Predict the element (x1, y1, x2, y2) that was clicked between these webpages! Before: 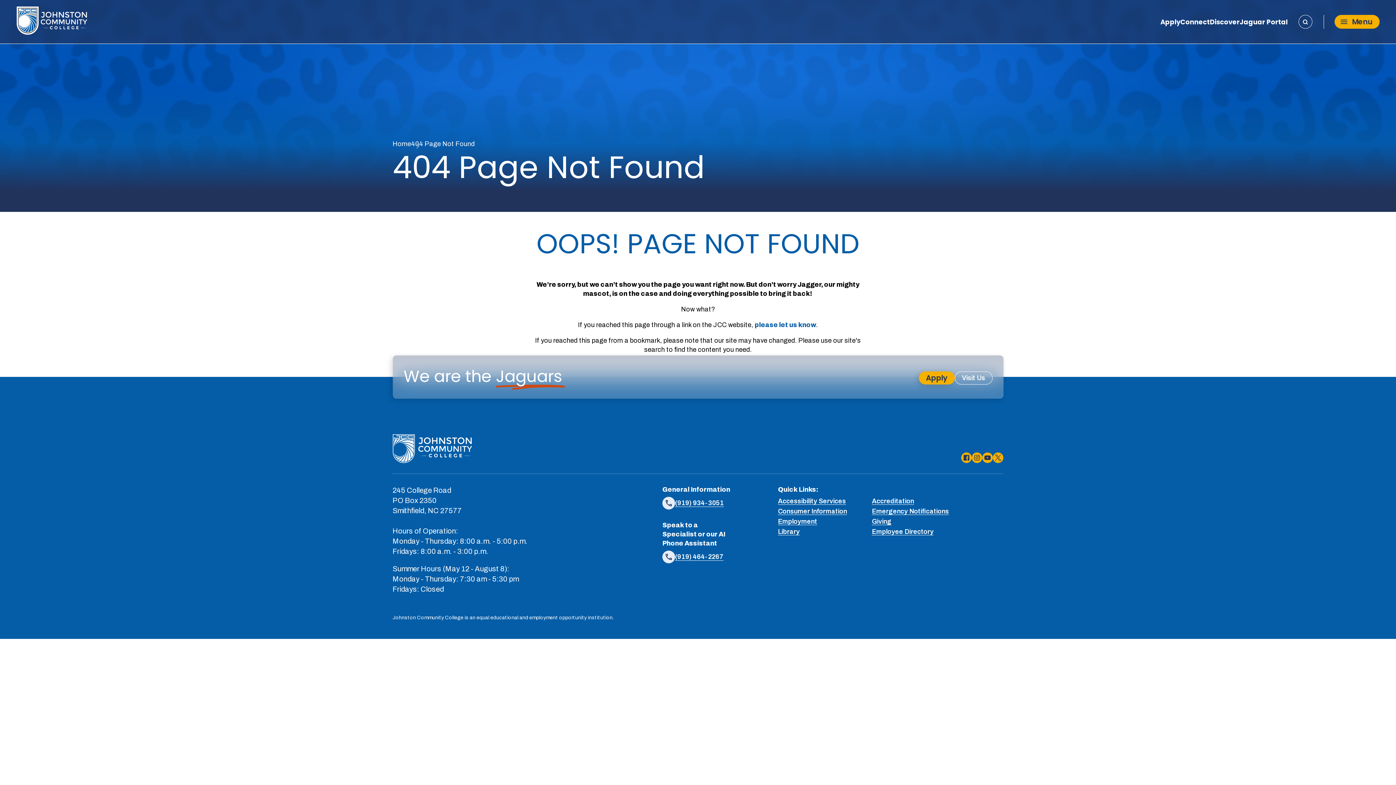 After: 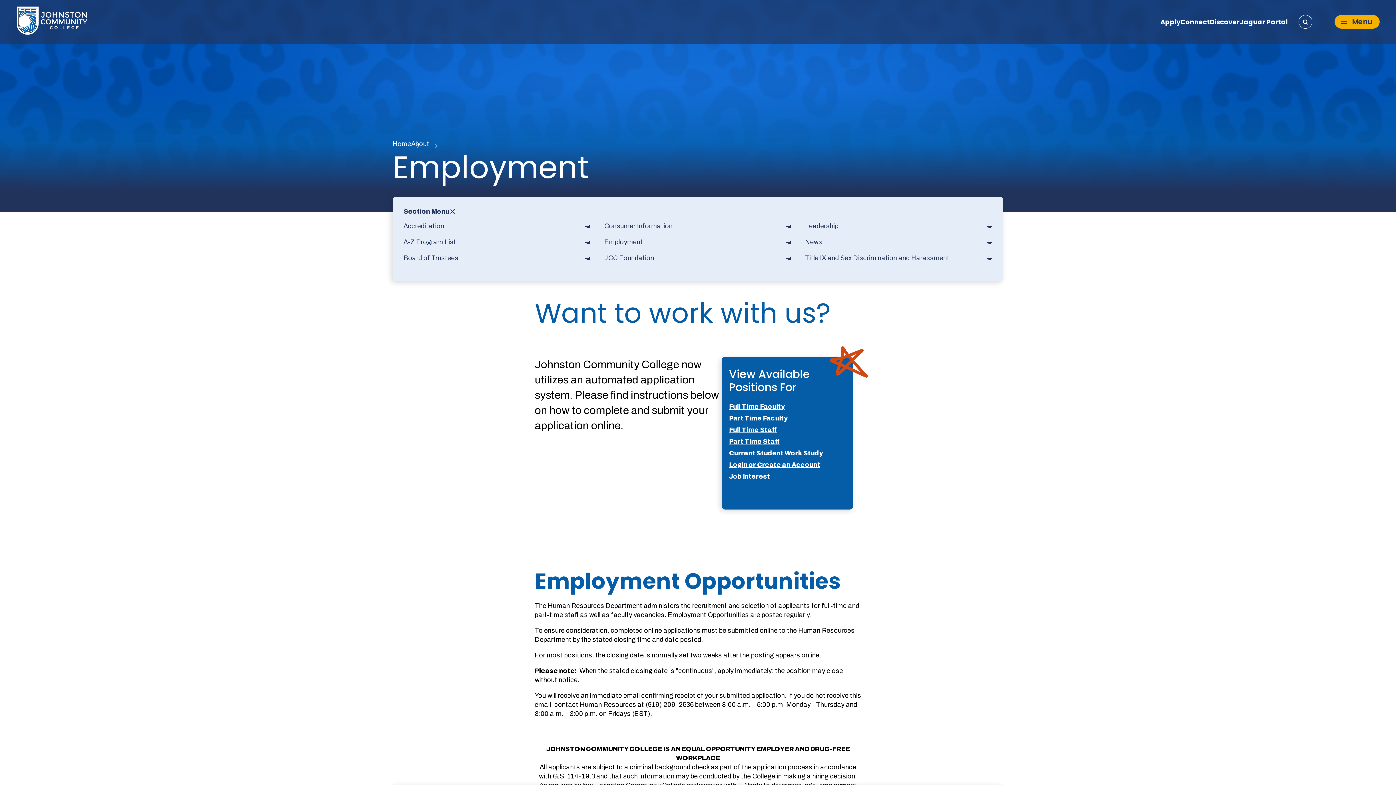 Action: bbox: (778, 518, 817, 525) label: Employment